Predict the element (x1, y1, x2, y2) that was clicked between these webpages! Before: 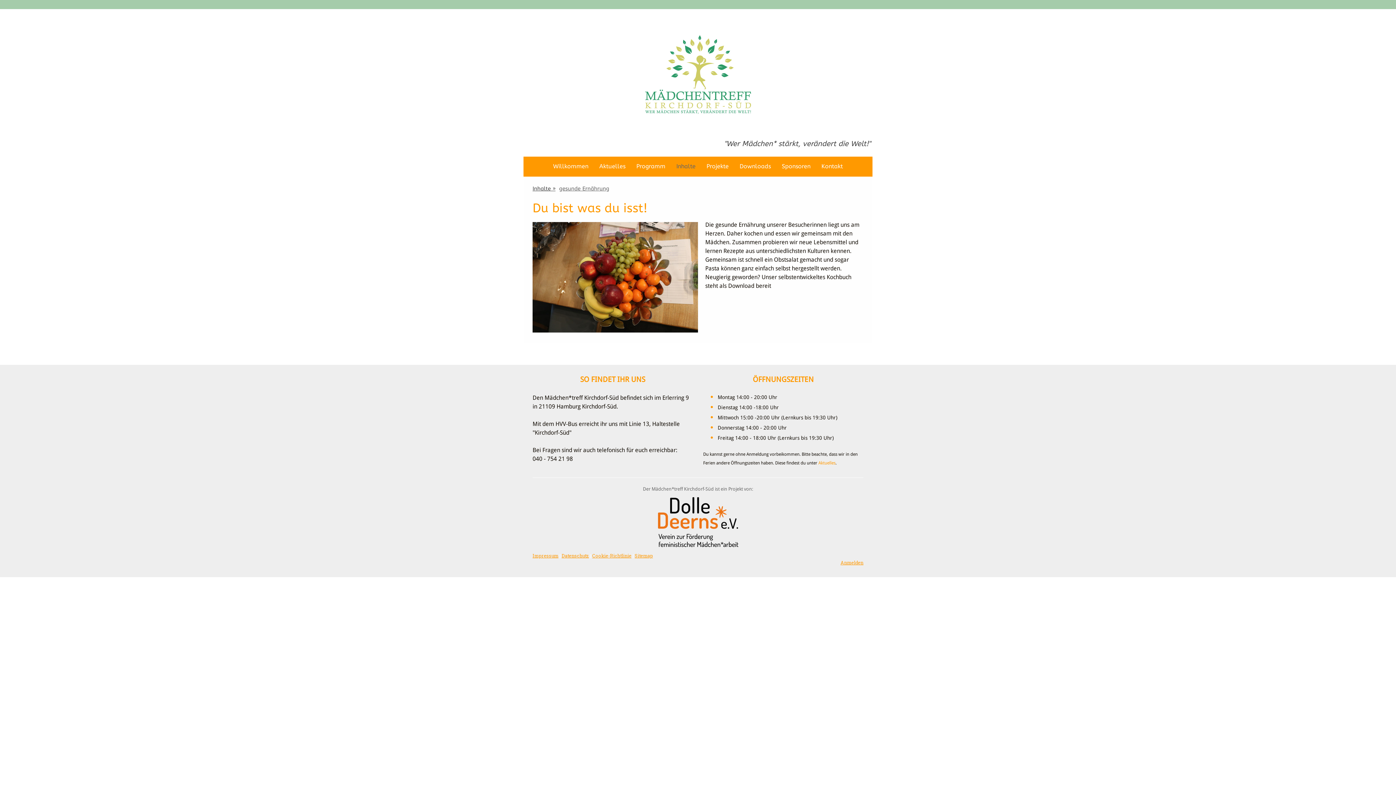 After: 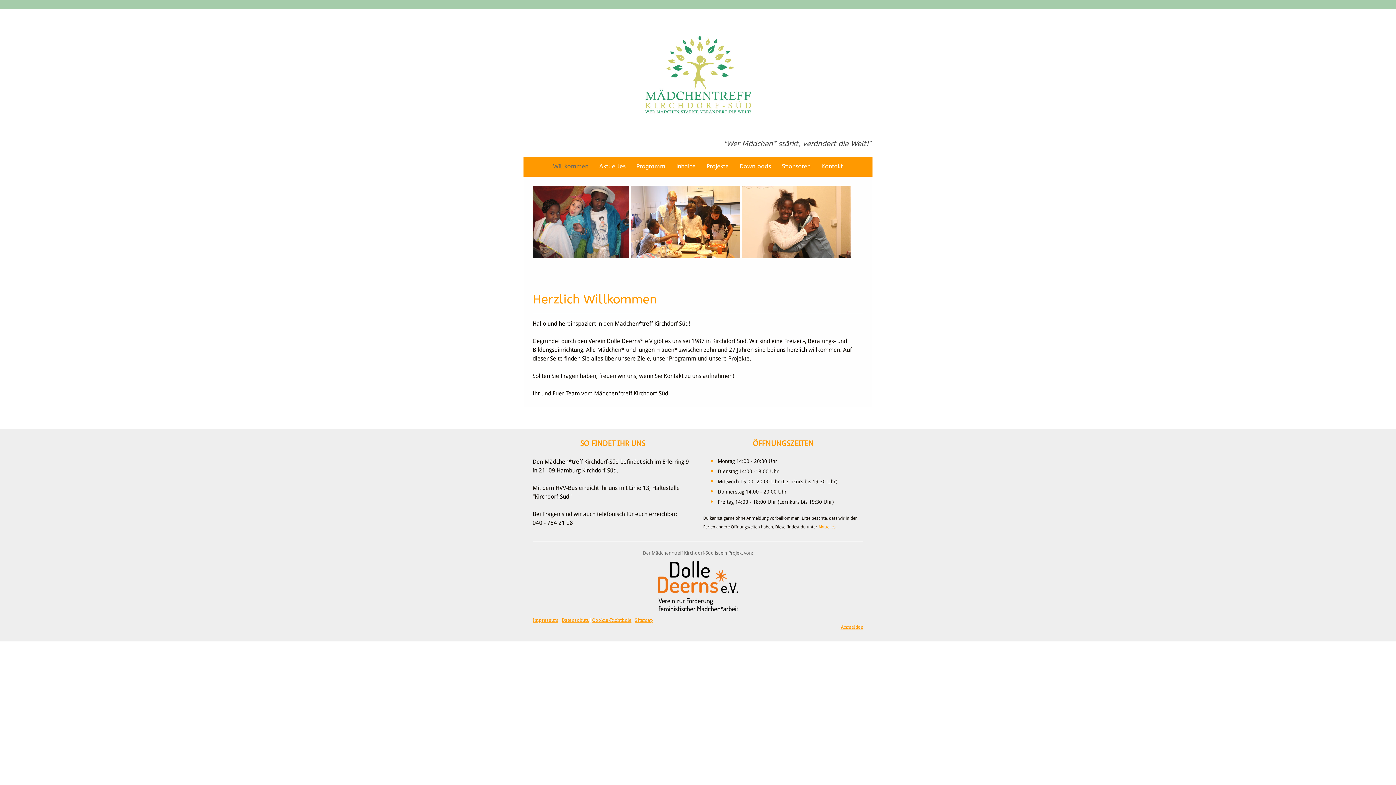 Action: bbox: (525, 140, 870, 147) label: "Wer Mädchen* stärkt, verändert die Welt!"